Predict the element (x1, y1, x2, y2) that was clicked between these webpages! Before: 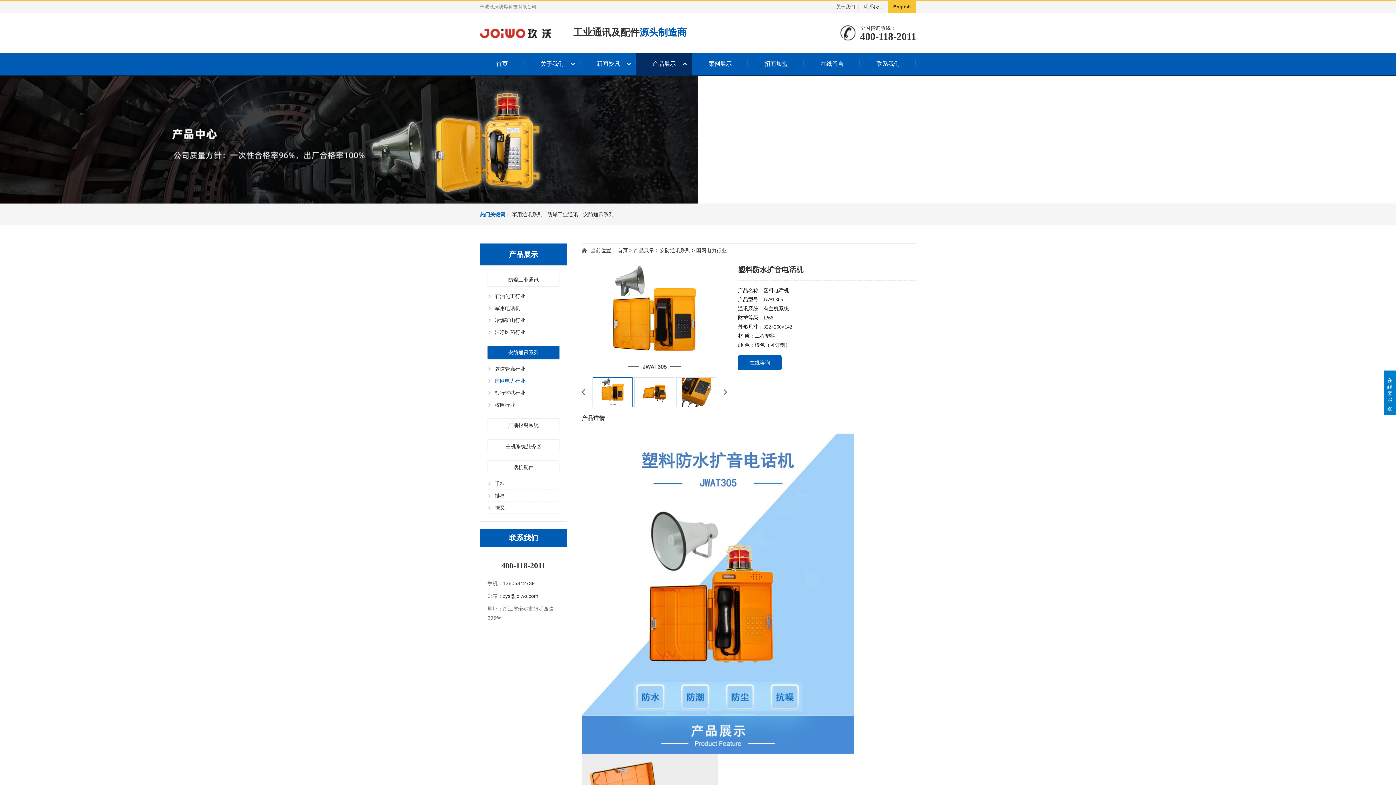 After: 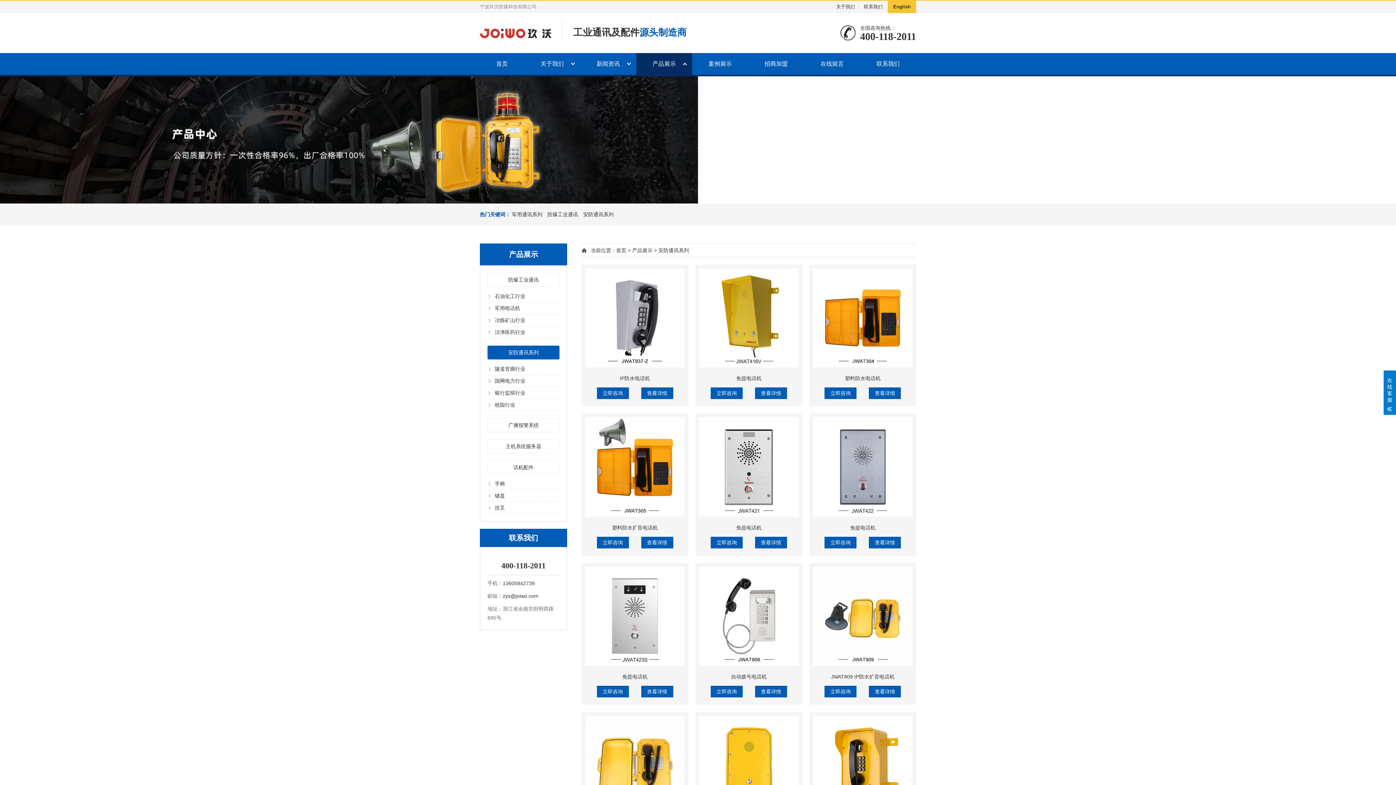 Action: bbox: (583, 211, 613, 217) label: 安防通讯系列